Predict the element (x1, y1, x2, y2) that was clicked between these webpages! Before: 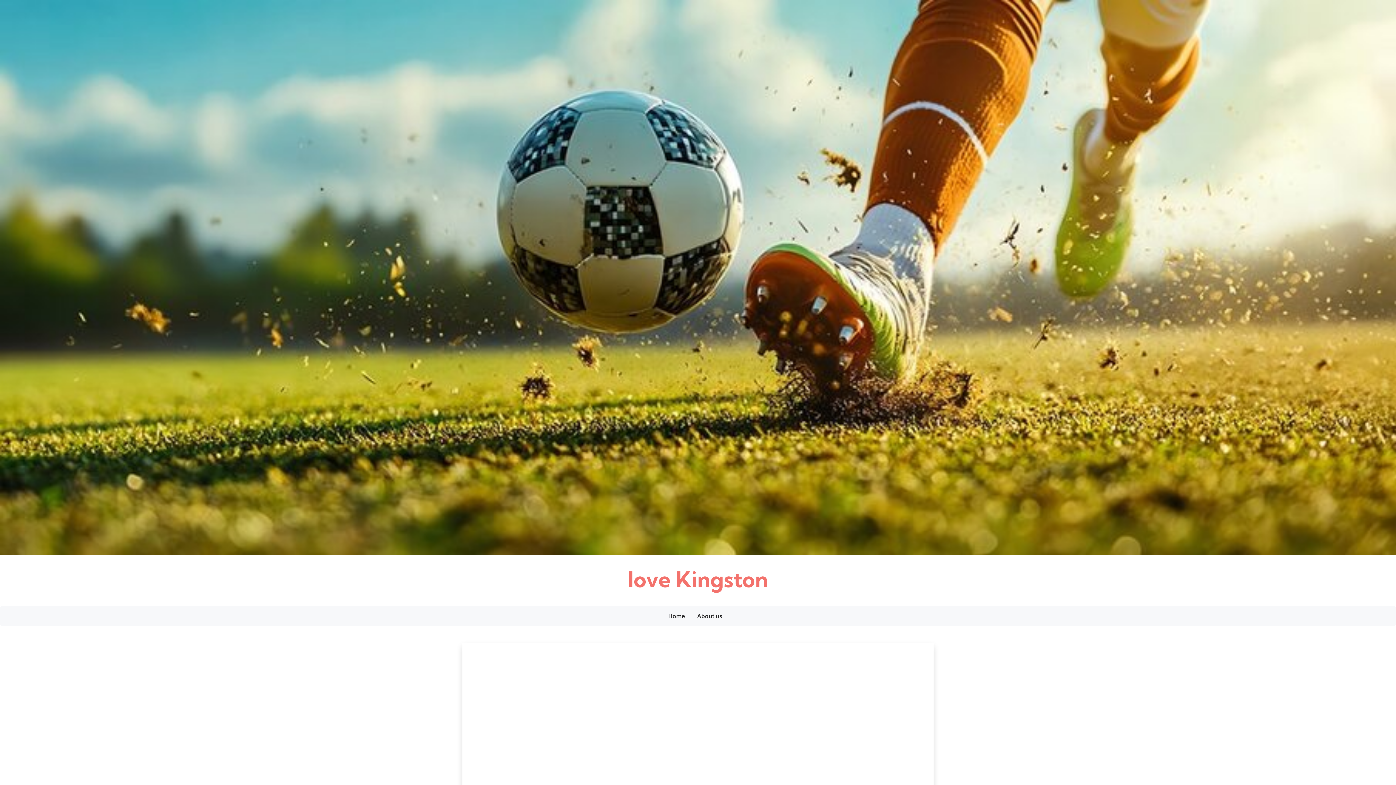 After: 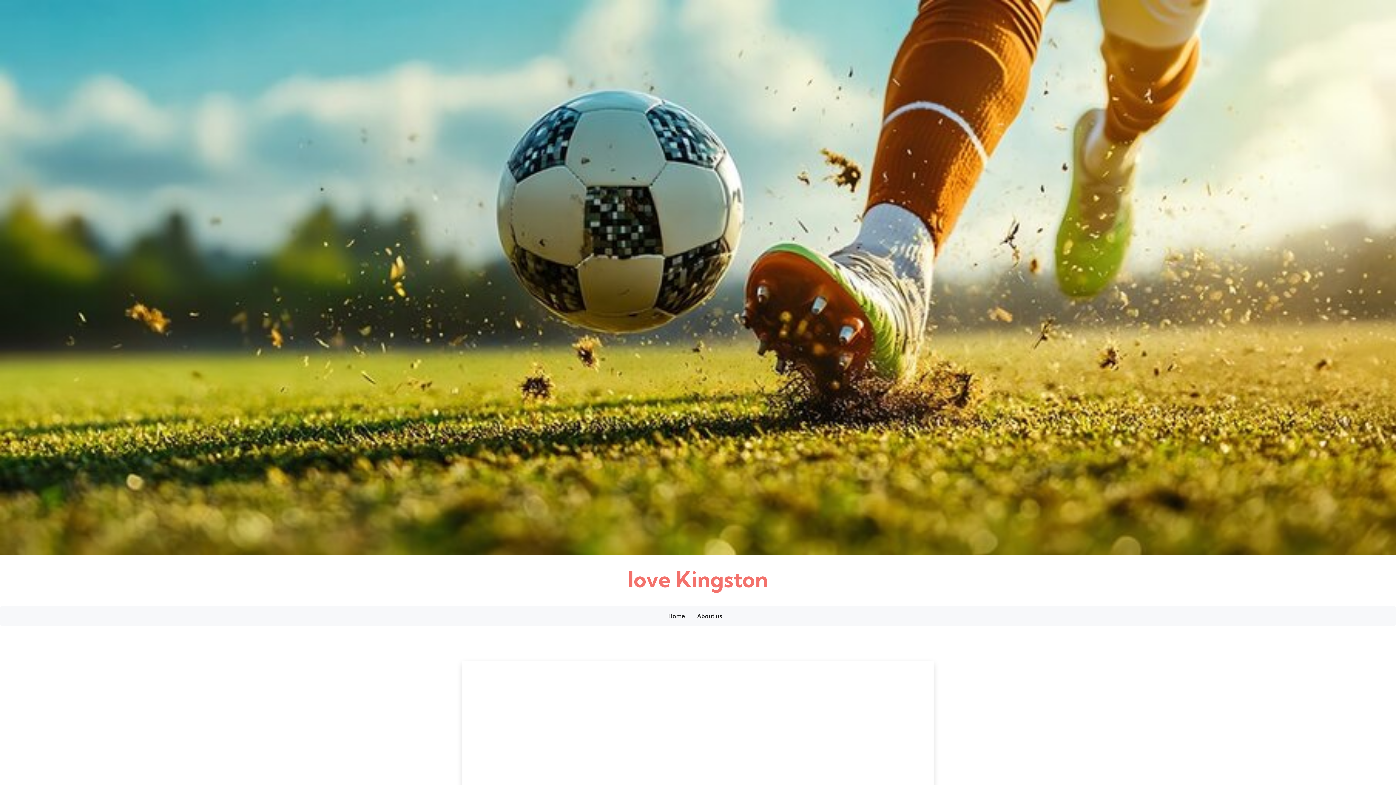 Action: bbox: (628, 566, 768, 592) label: love Kingston